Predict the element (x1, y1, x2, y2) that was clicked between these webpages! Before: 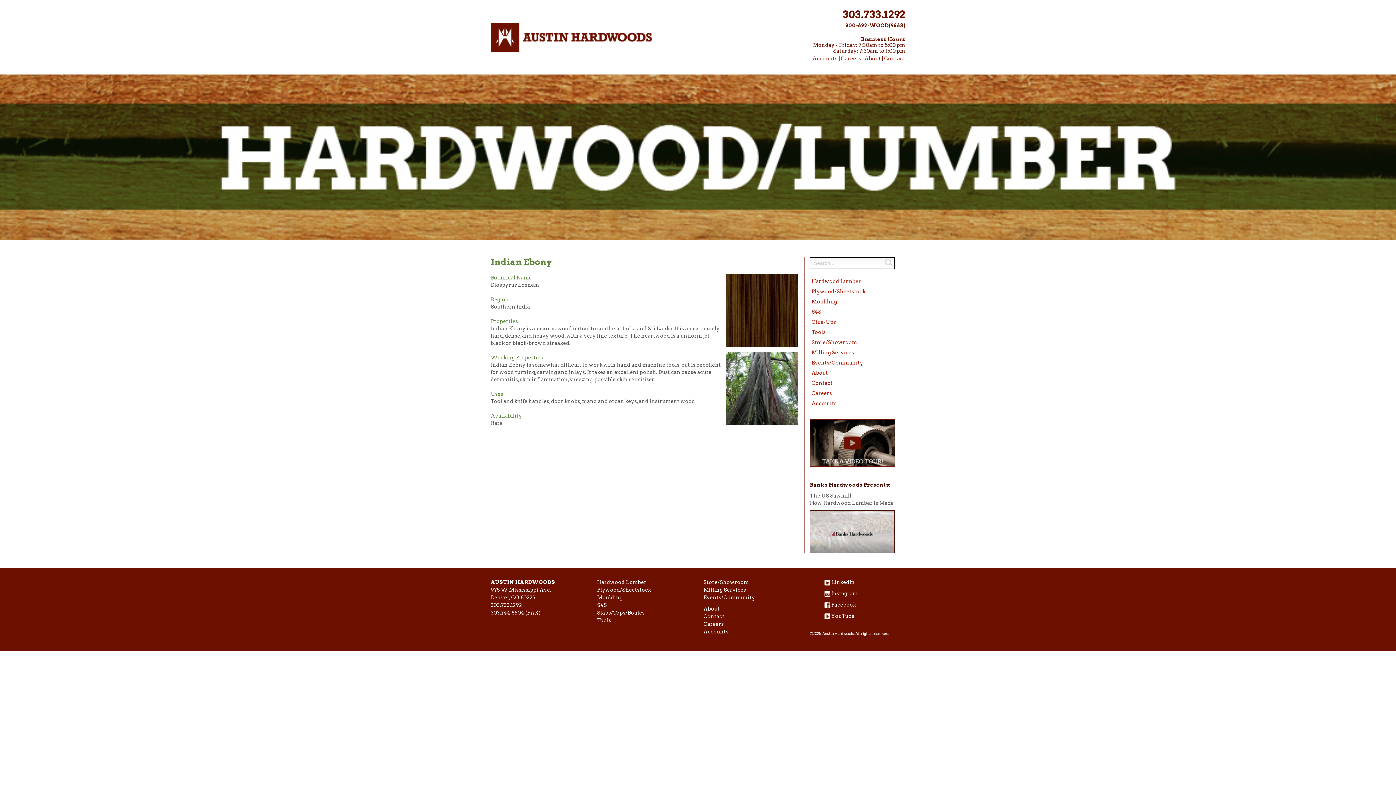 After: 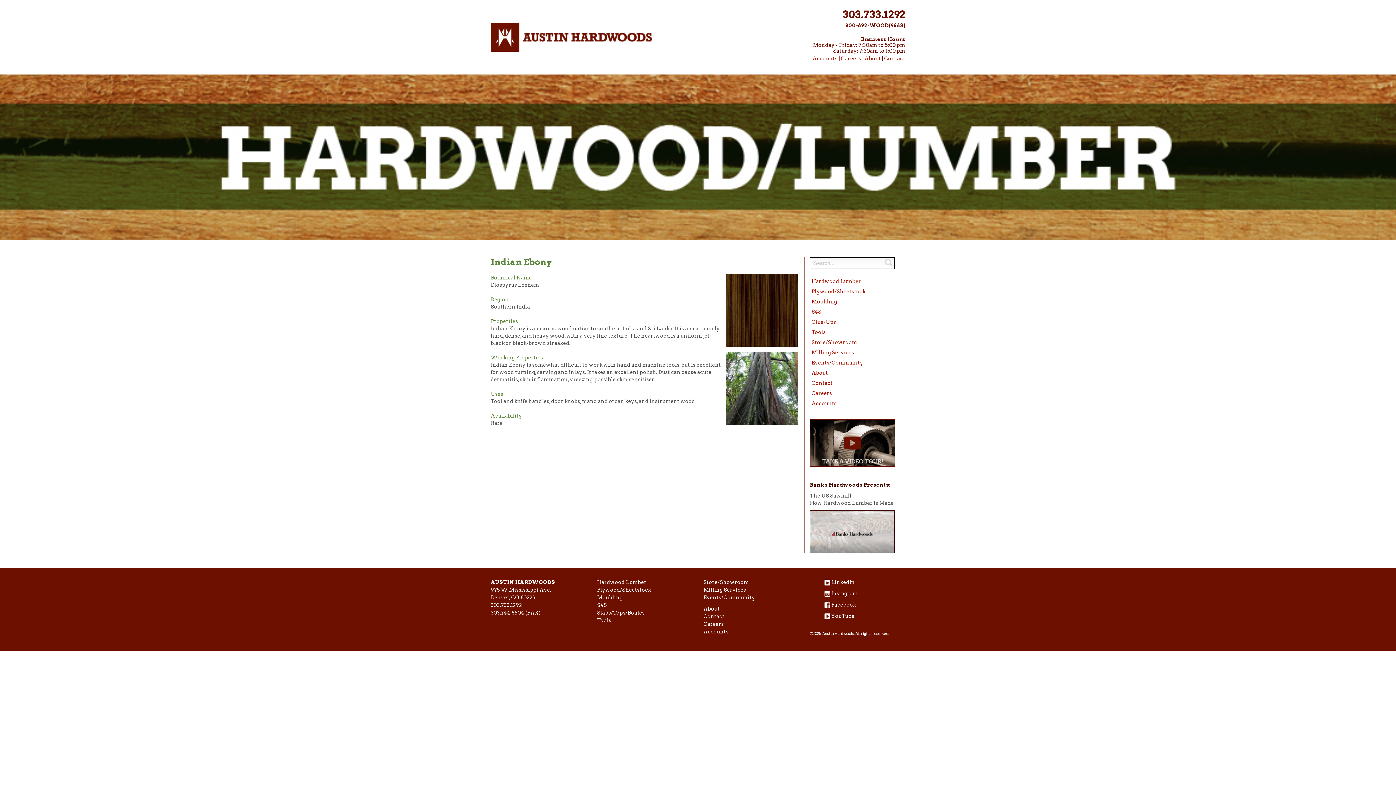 Action: bbox: (810, 439, 895, 445) label: 
